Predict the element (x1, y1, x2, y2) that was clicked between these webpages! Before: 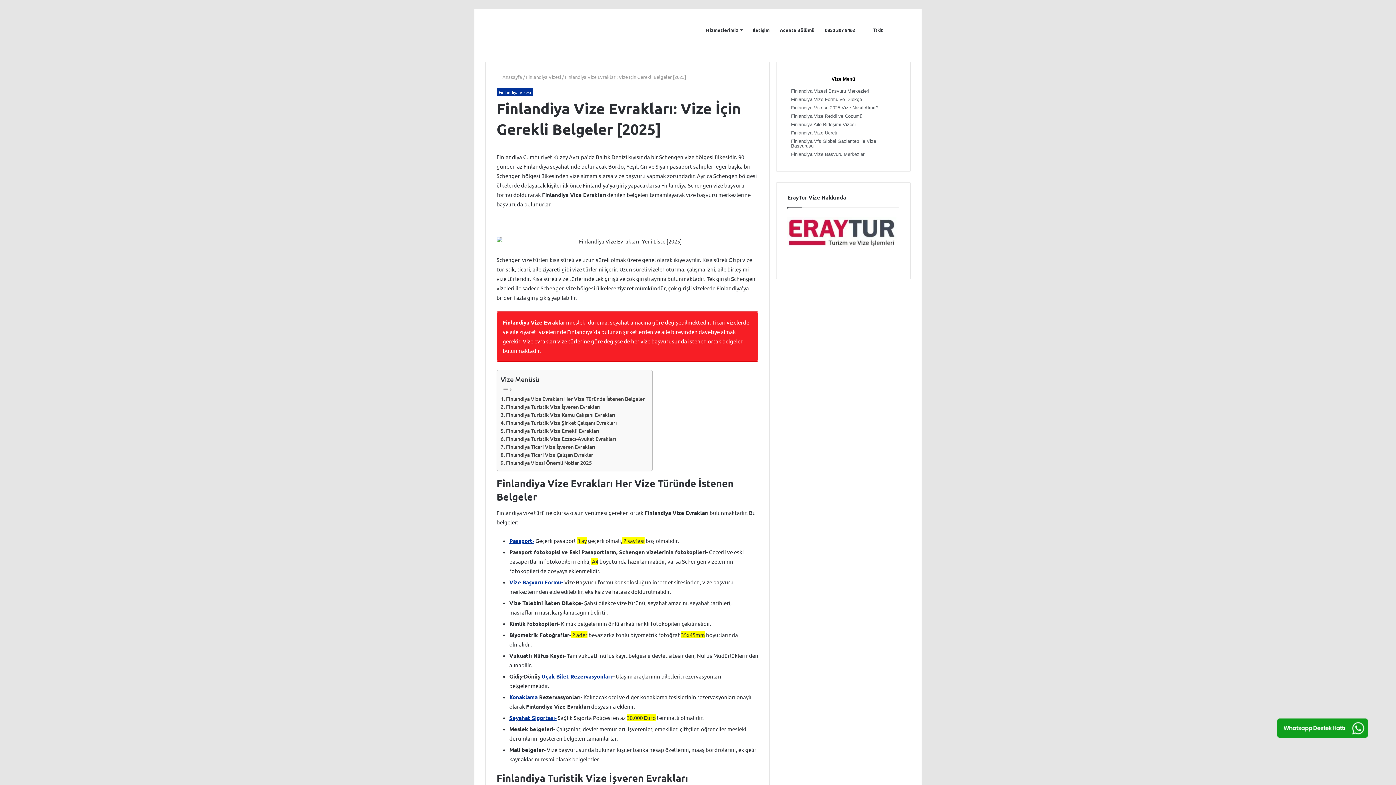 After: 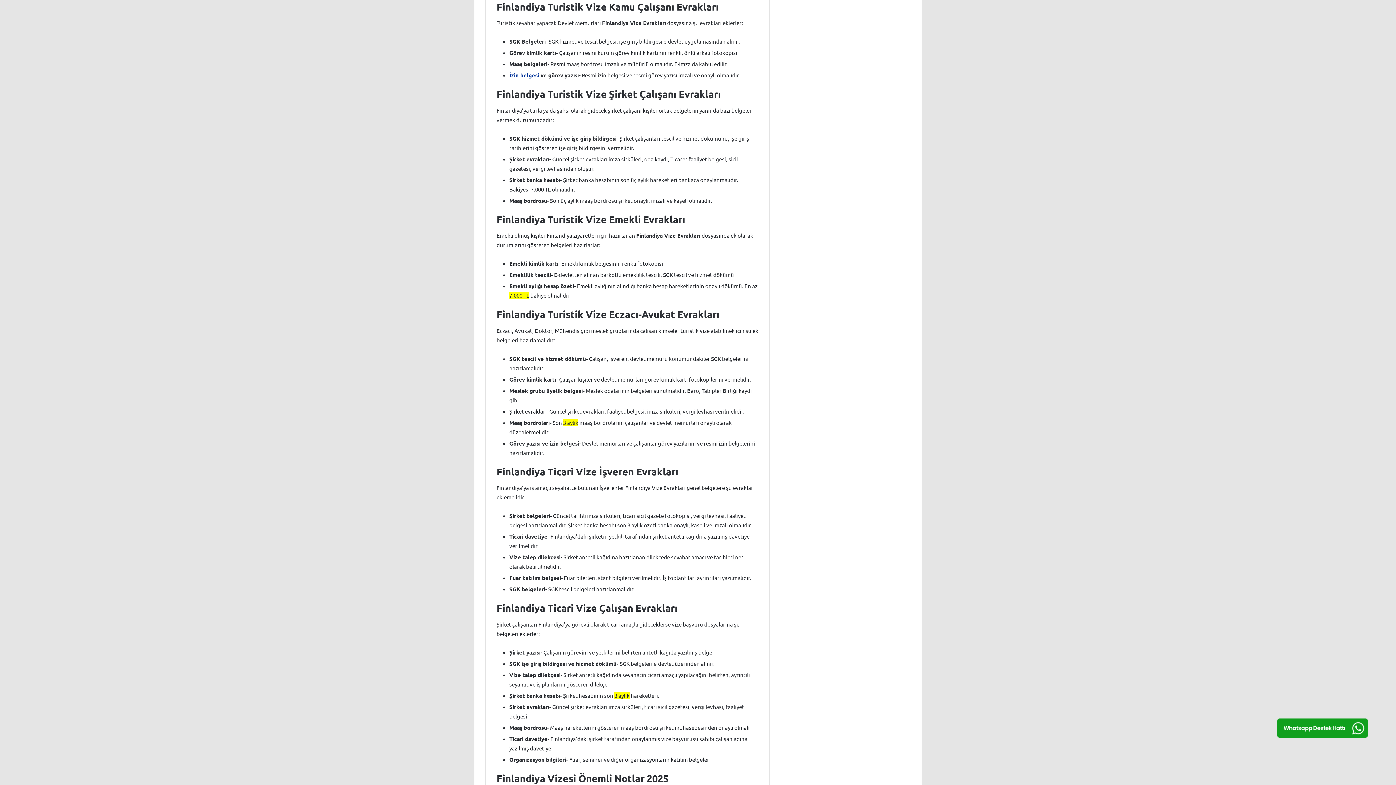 Action: bbox: (500, 411, 615, 419) label: Finlandiya Turistik Vize Kamu Çalışanı Evrakları